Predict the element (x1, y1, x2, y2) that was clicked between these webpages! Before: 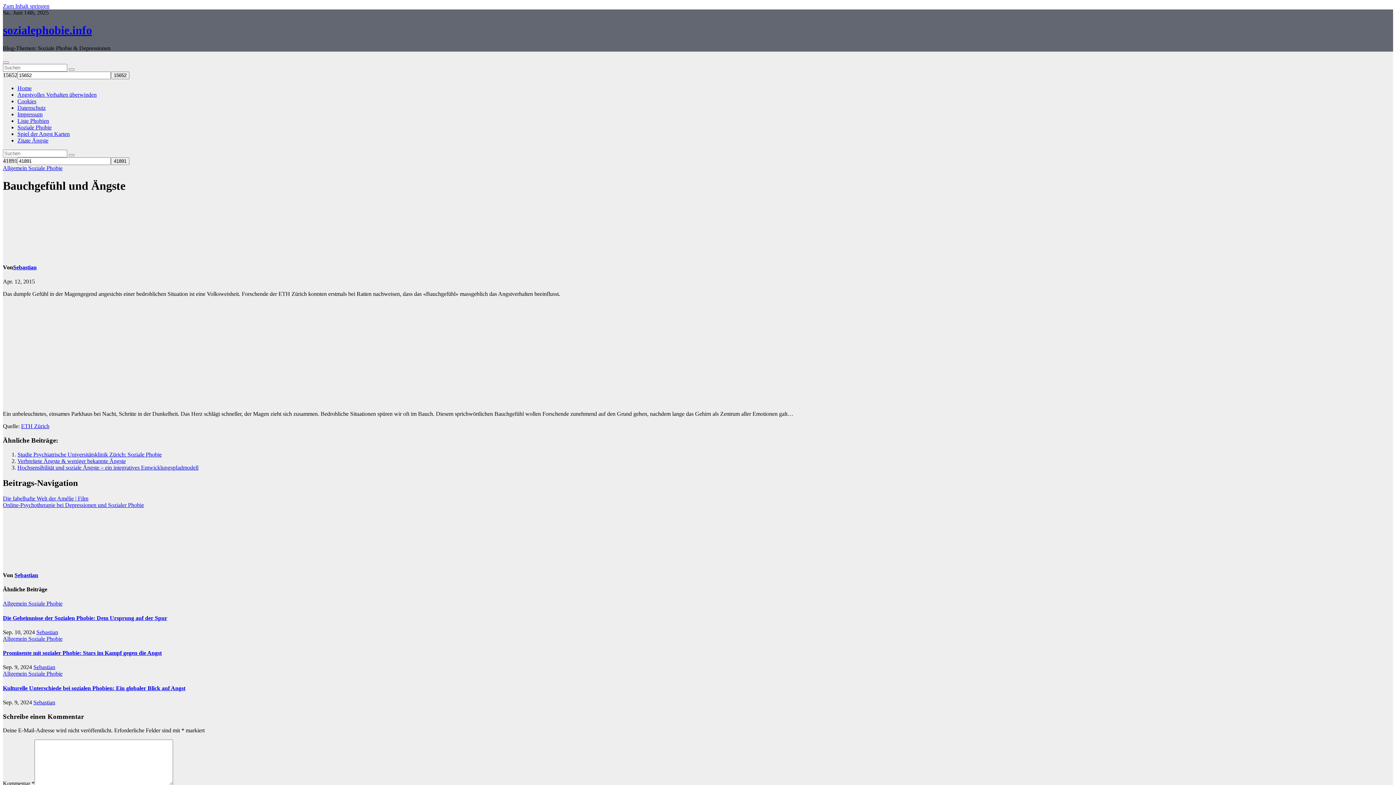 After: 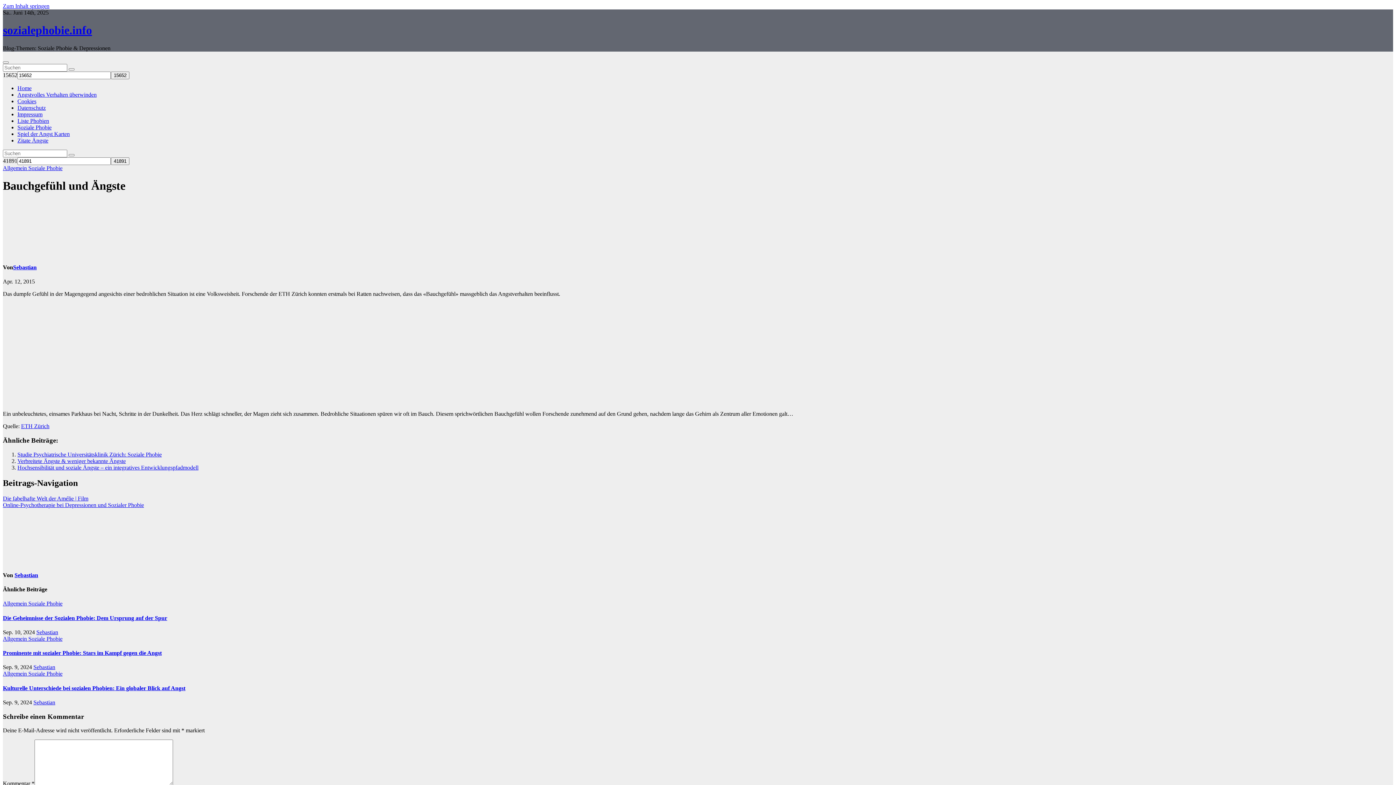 Action: label: Bauchgefühl und Ängste bbox: (2, 179, 125, 192)